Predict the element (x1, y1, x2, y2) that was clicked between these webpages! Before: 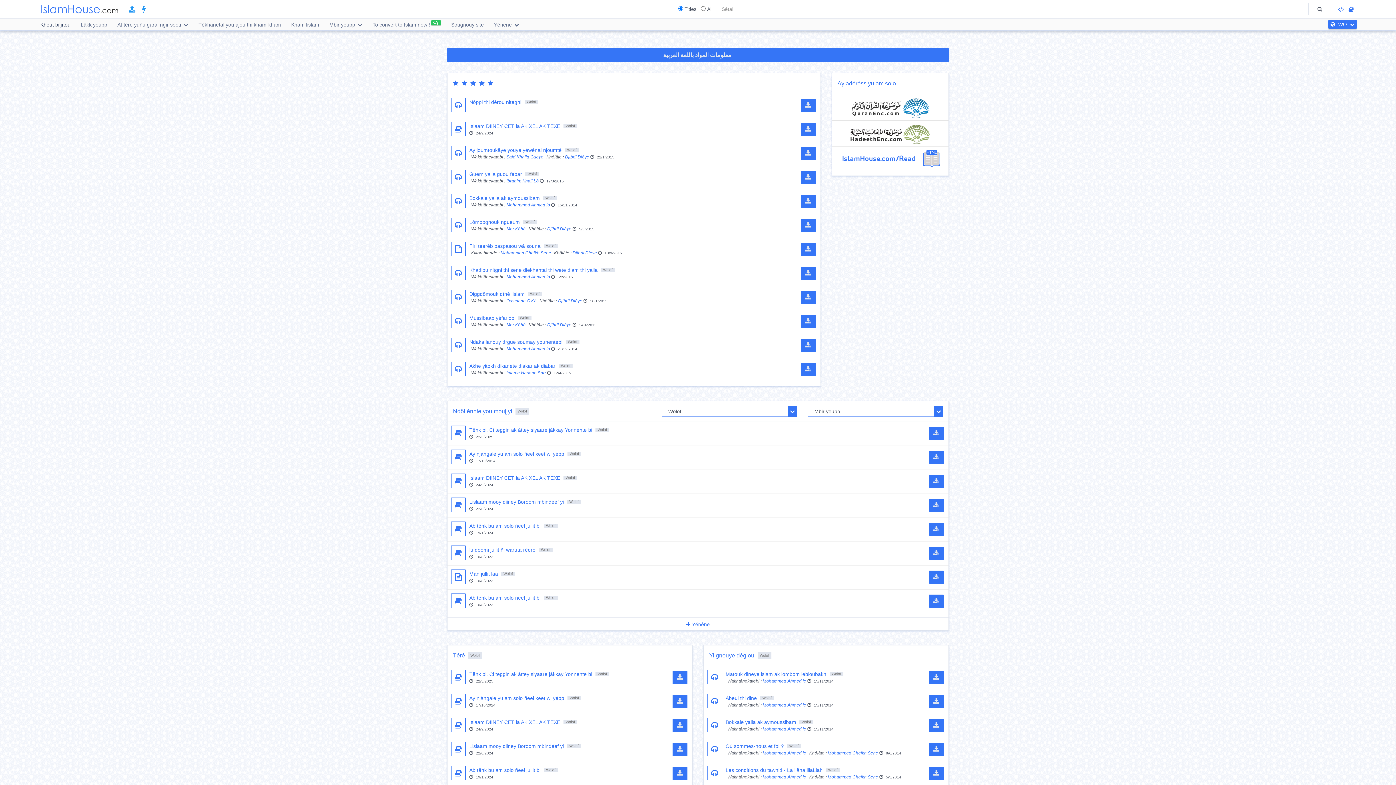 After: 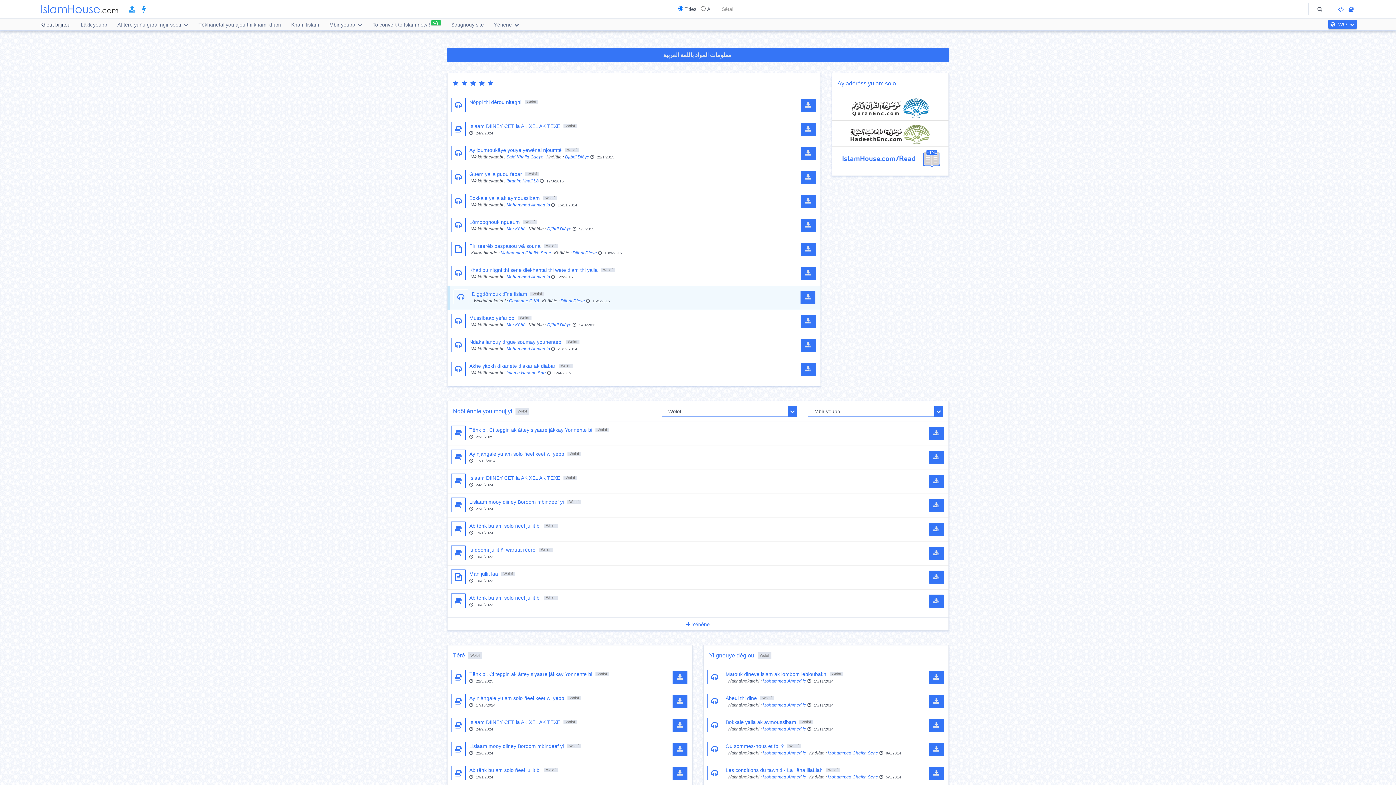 Action: bbox: (451, 289, 465, 306)